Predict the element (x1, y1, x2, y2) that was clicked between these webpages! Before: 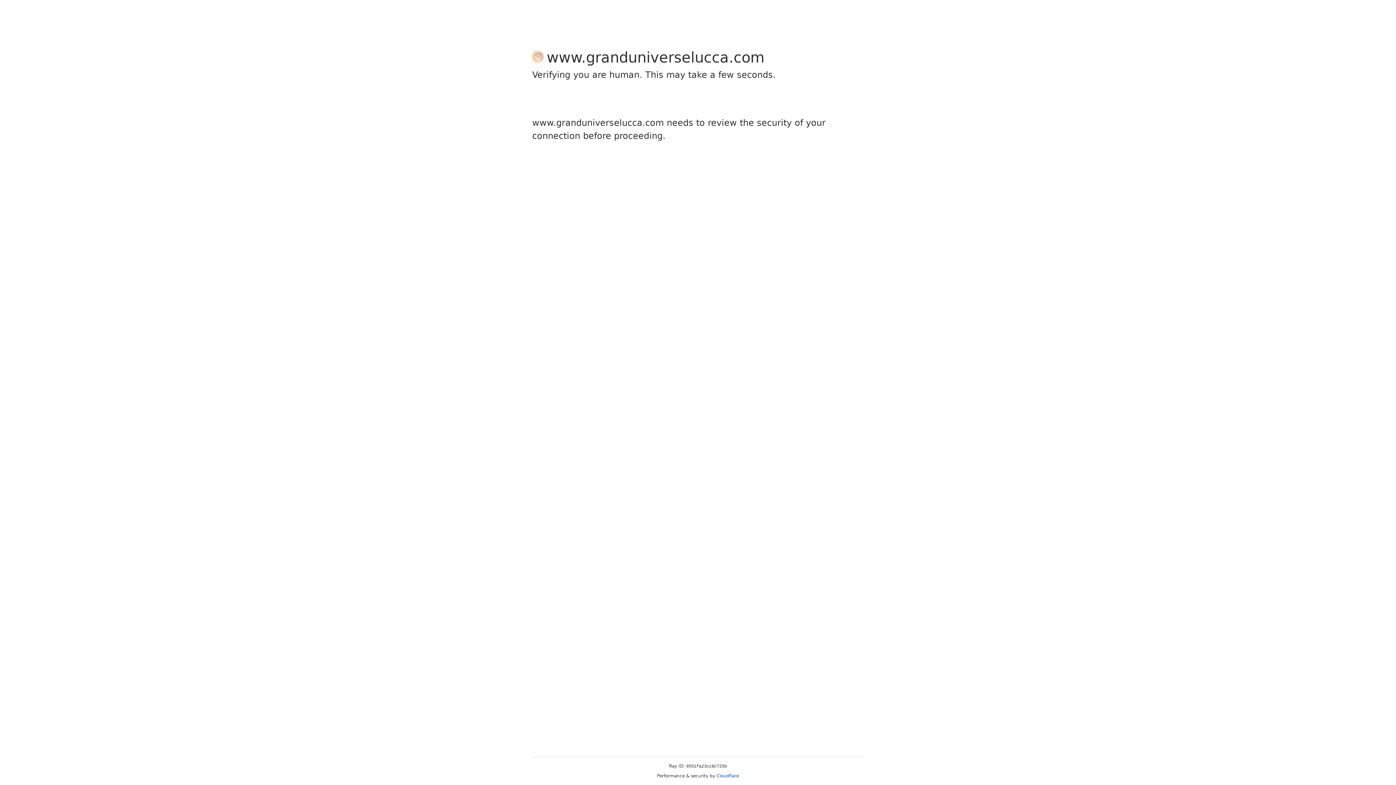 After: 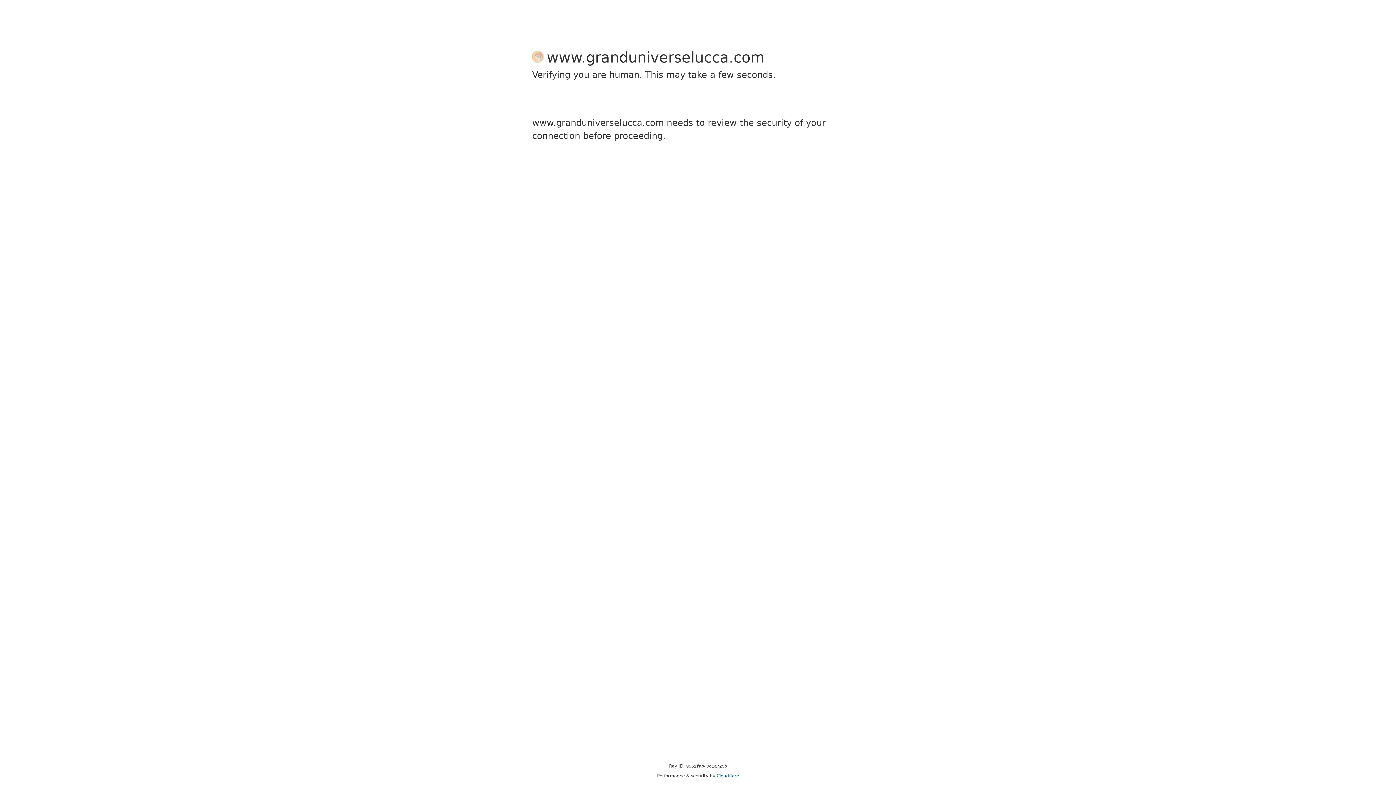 Action: label: Cloudflare bbox: (716, 773, 739, 778)